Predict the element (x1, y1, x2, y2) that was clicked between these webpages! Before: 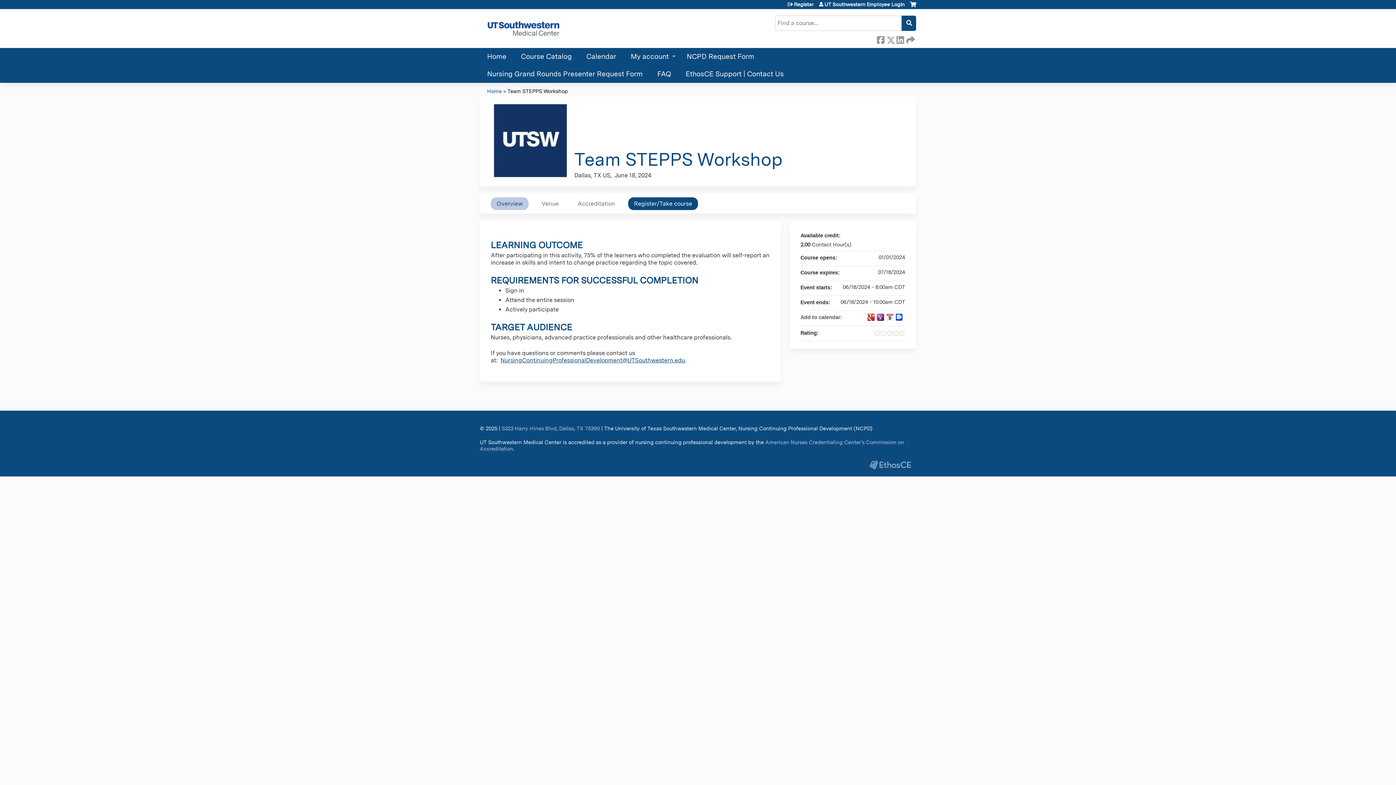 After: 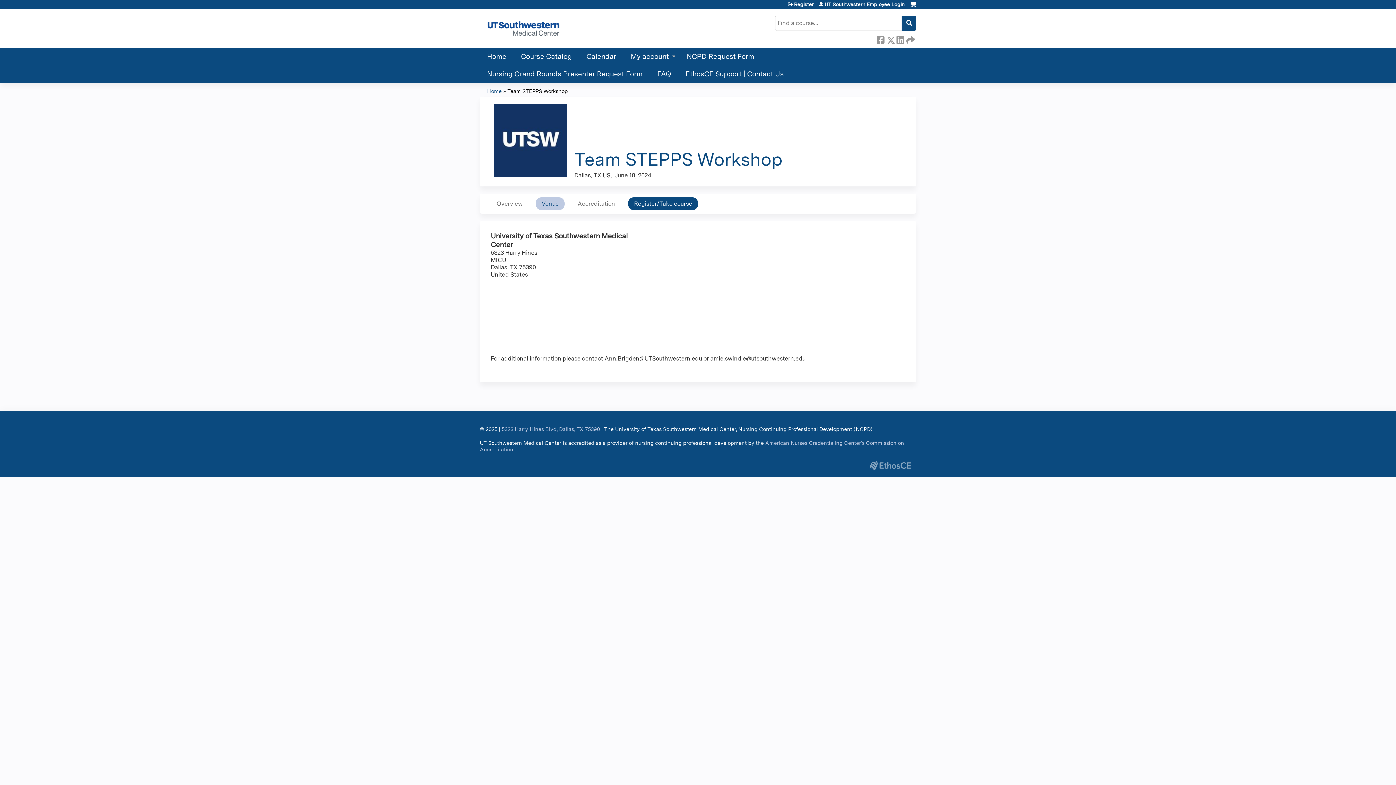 Action: bbox: (536, 197, 564, 210) label: Venue